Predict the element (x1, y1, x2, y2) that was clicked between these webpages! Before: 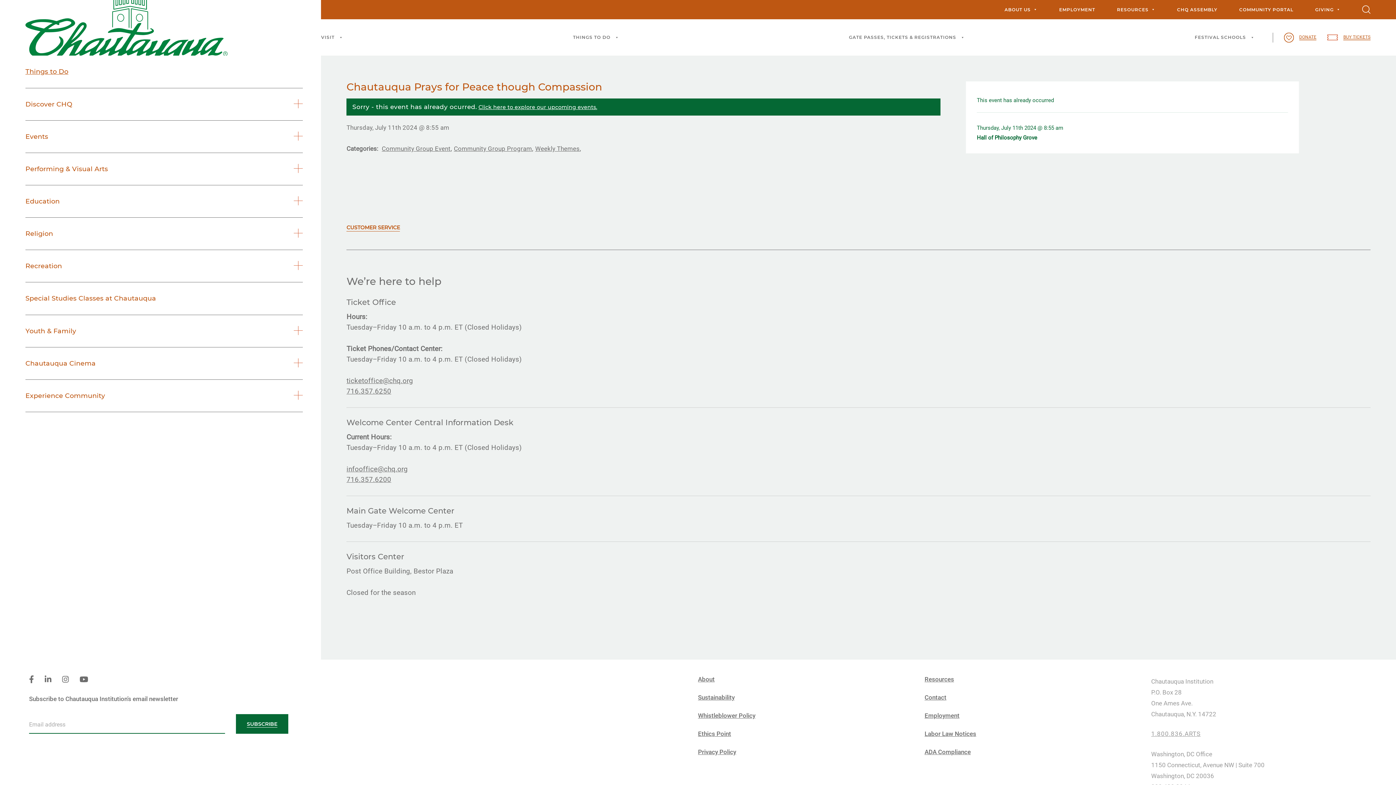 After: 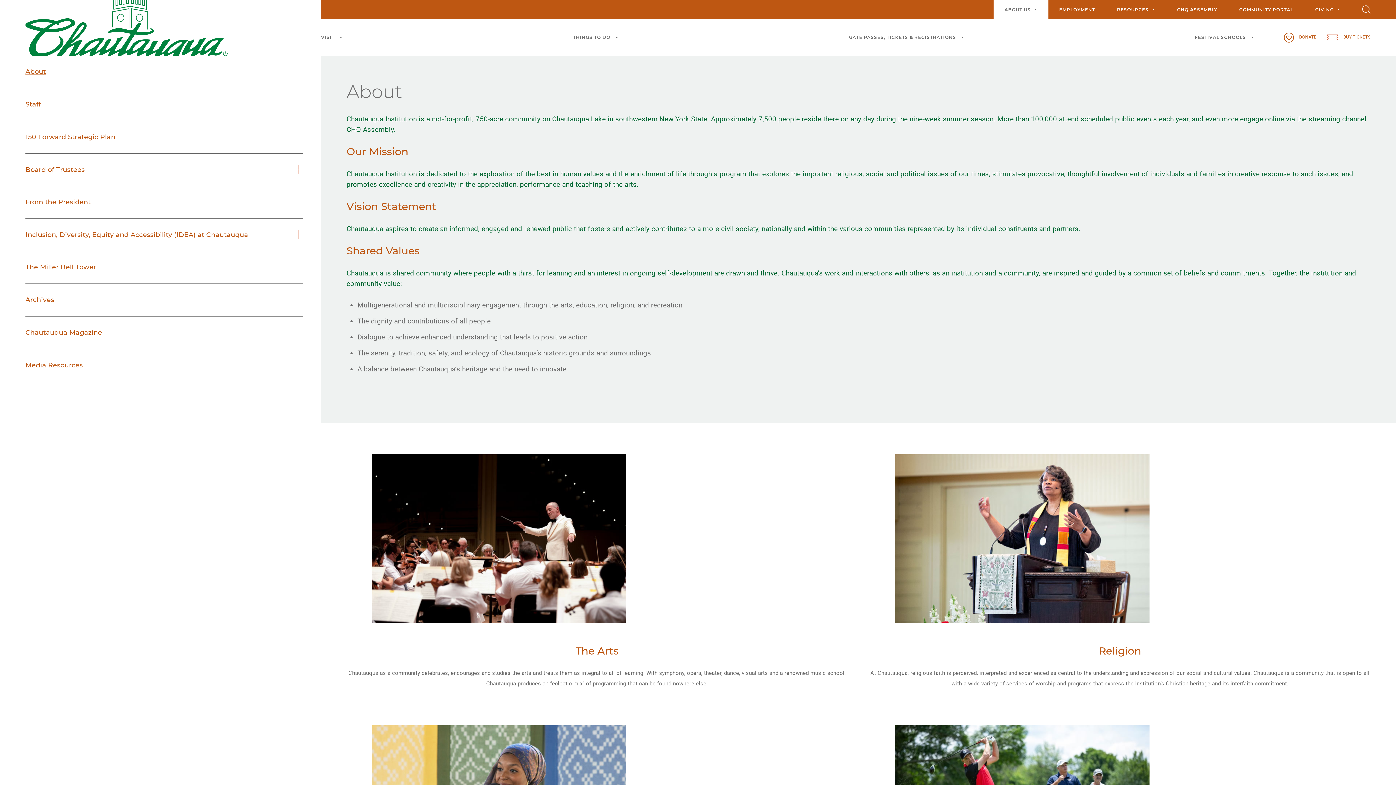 Action: bbox: (698, 676, 924, 683) label: About